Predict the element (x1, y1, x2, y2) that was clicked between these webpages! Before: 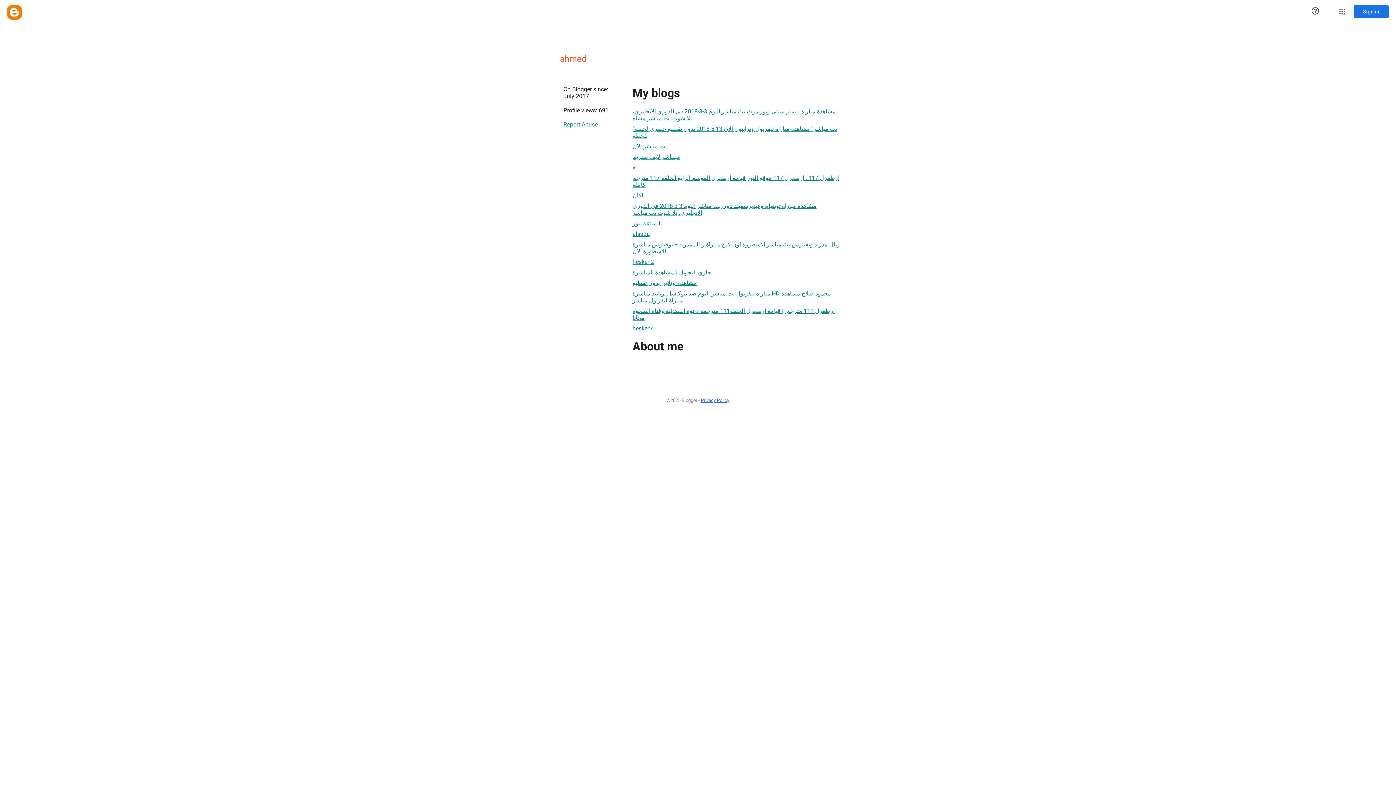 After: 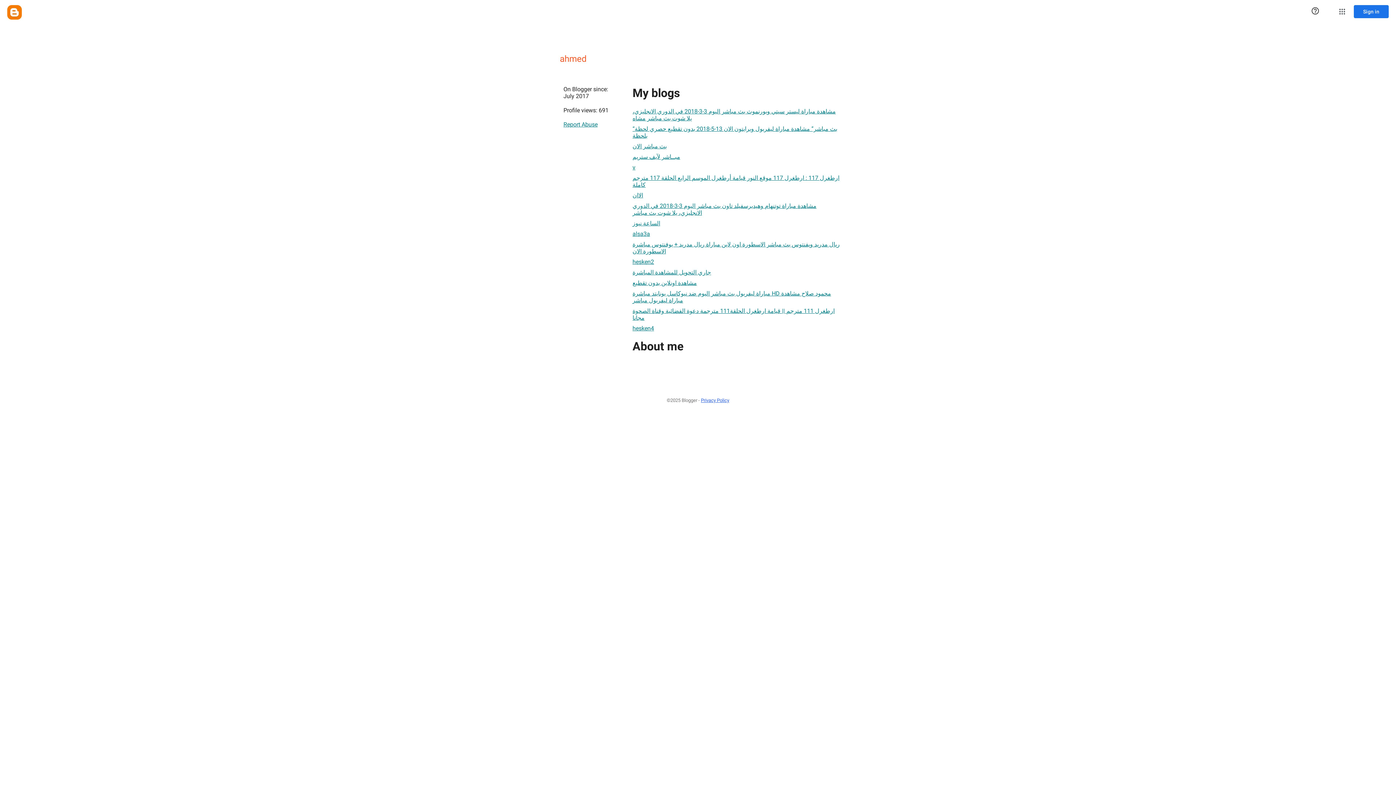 Action: label: hesken4 bbox: (632, 321, 654, 335)